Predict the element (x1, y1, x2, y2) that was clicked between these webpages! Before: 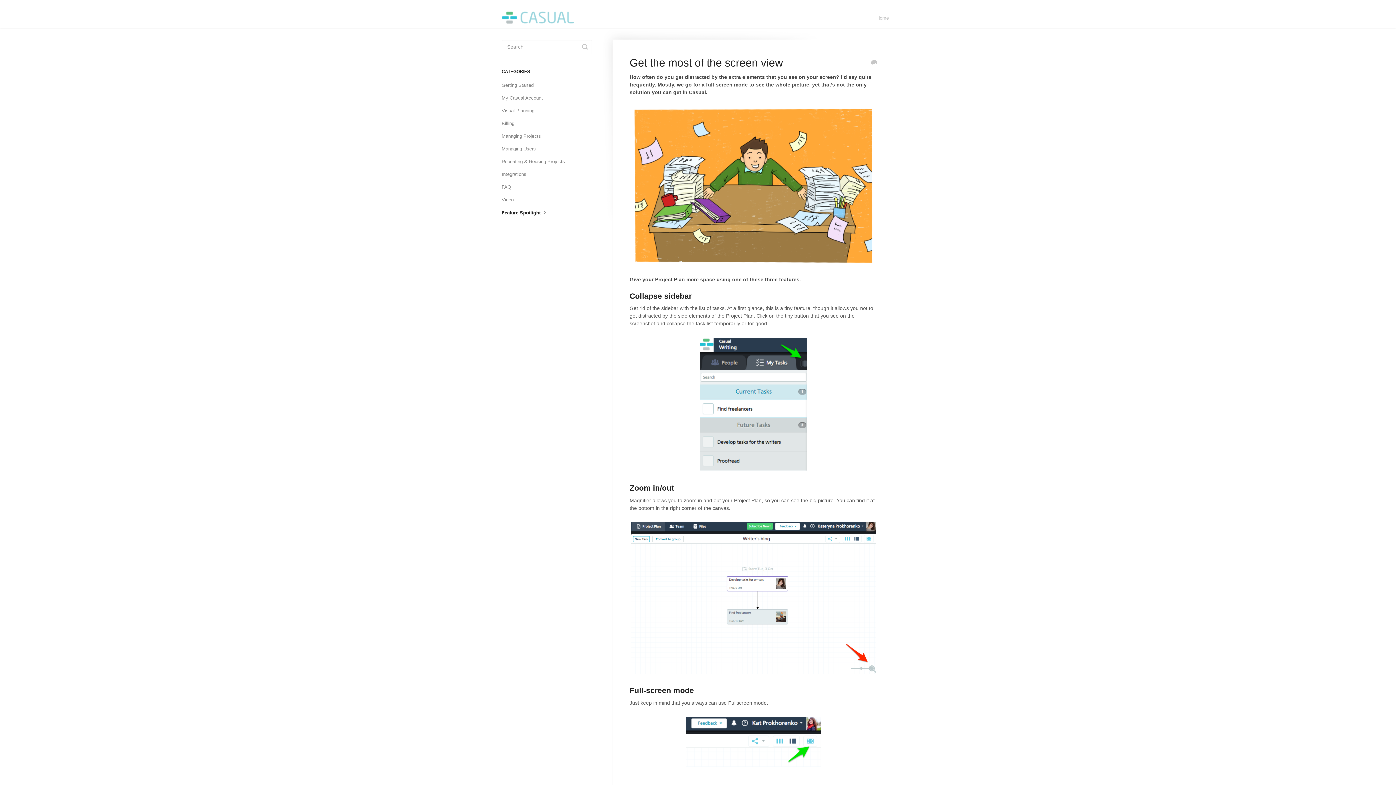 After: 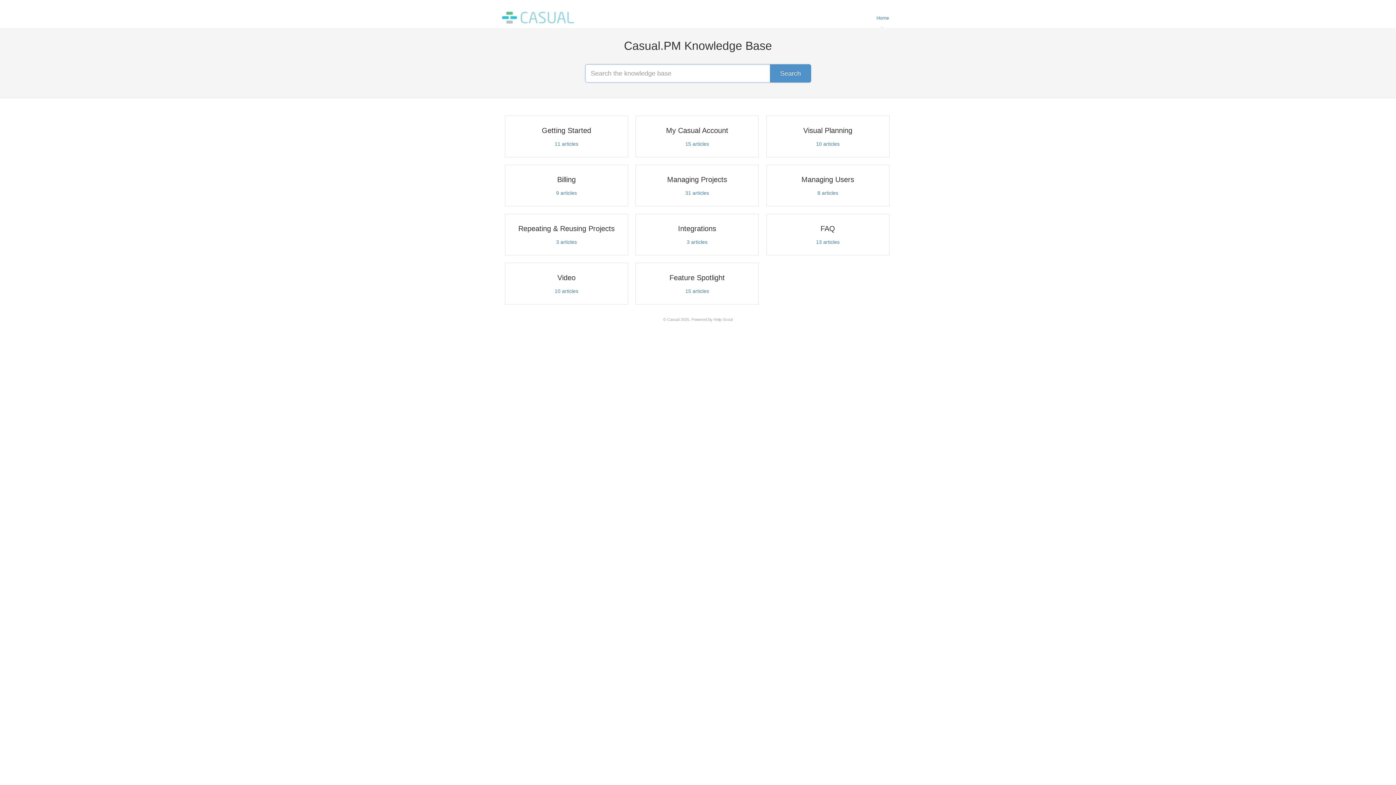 Action: bbox: (871, 8, 894, 28) label: Home